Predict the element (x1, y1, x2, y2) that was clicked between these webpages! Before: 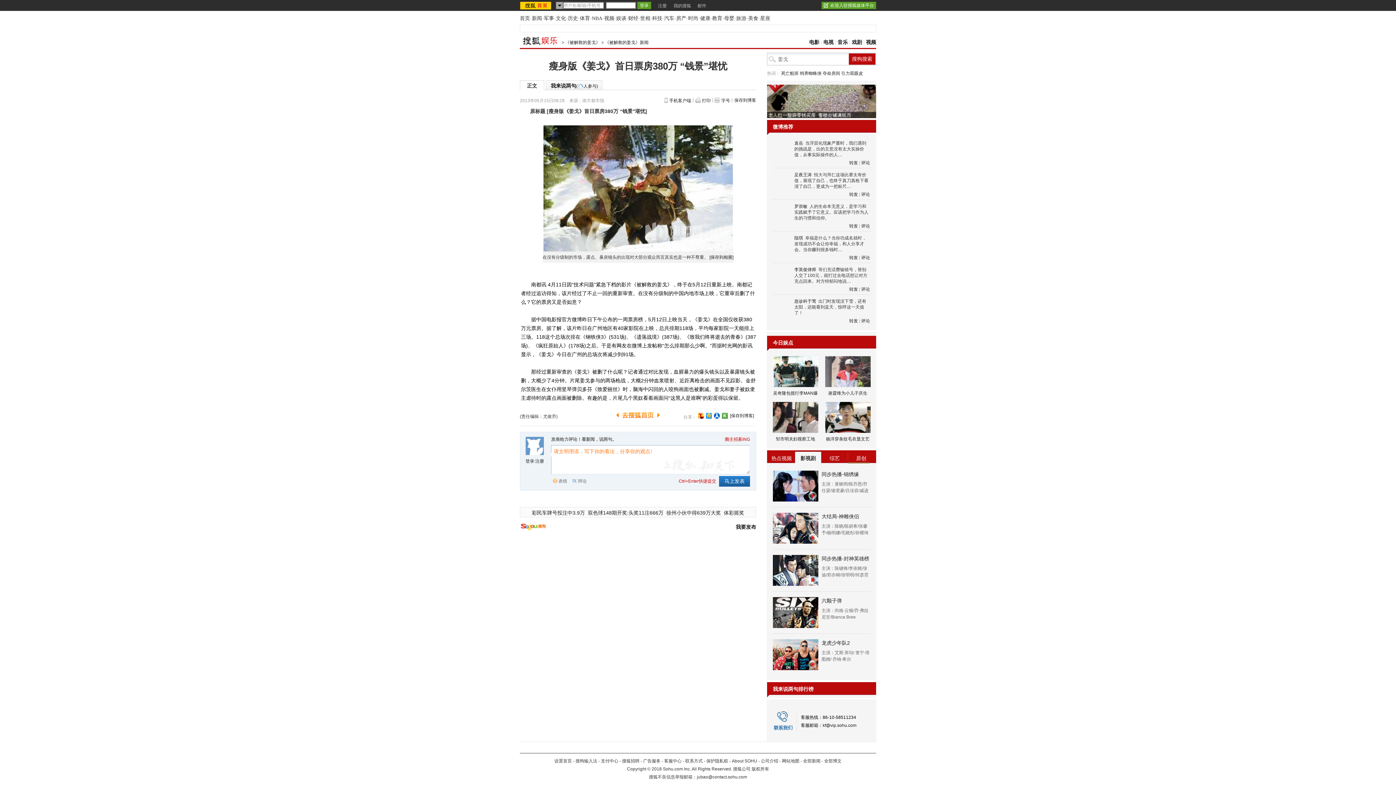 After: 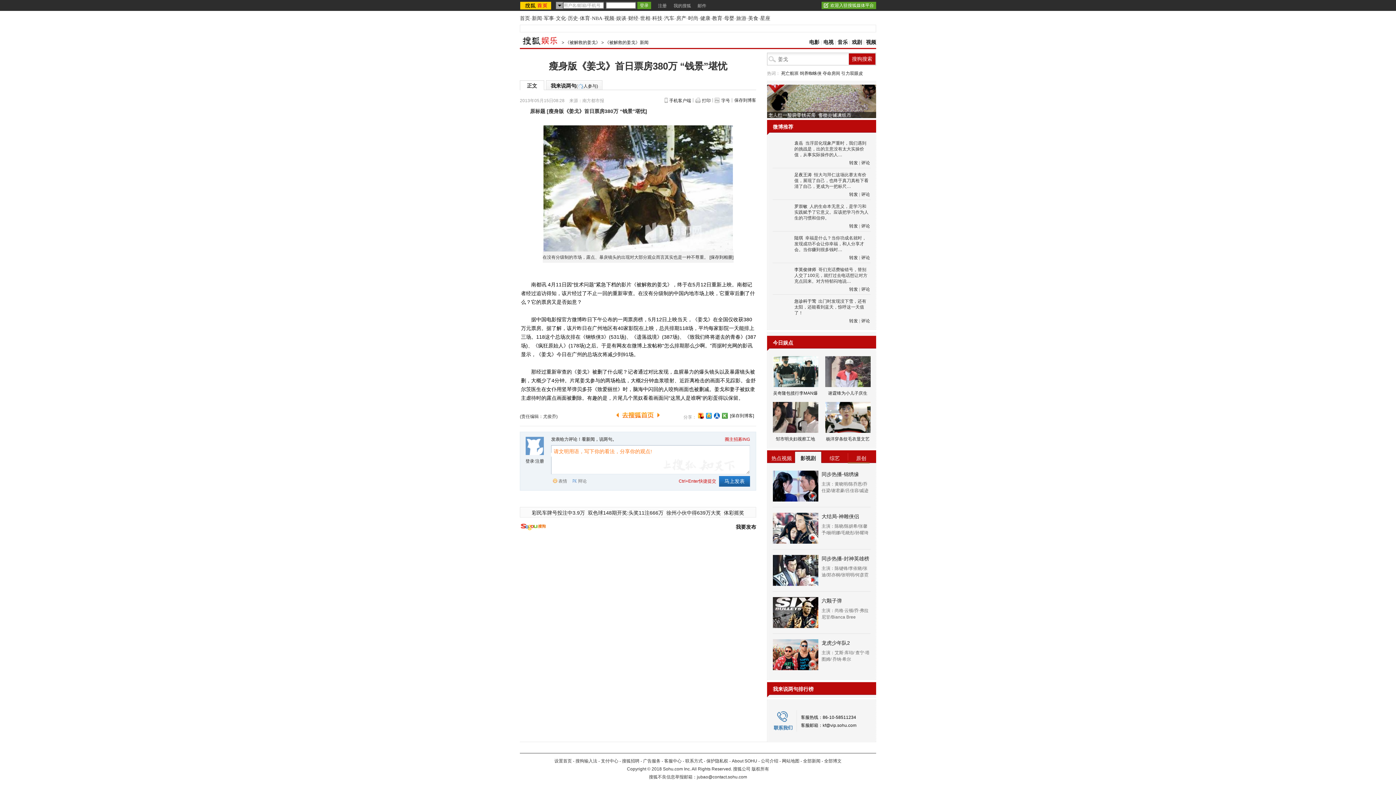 Action: bbox: (773, 513, 818, 544)